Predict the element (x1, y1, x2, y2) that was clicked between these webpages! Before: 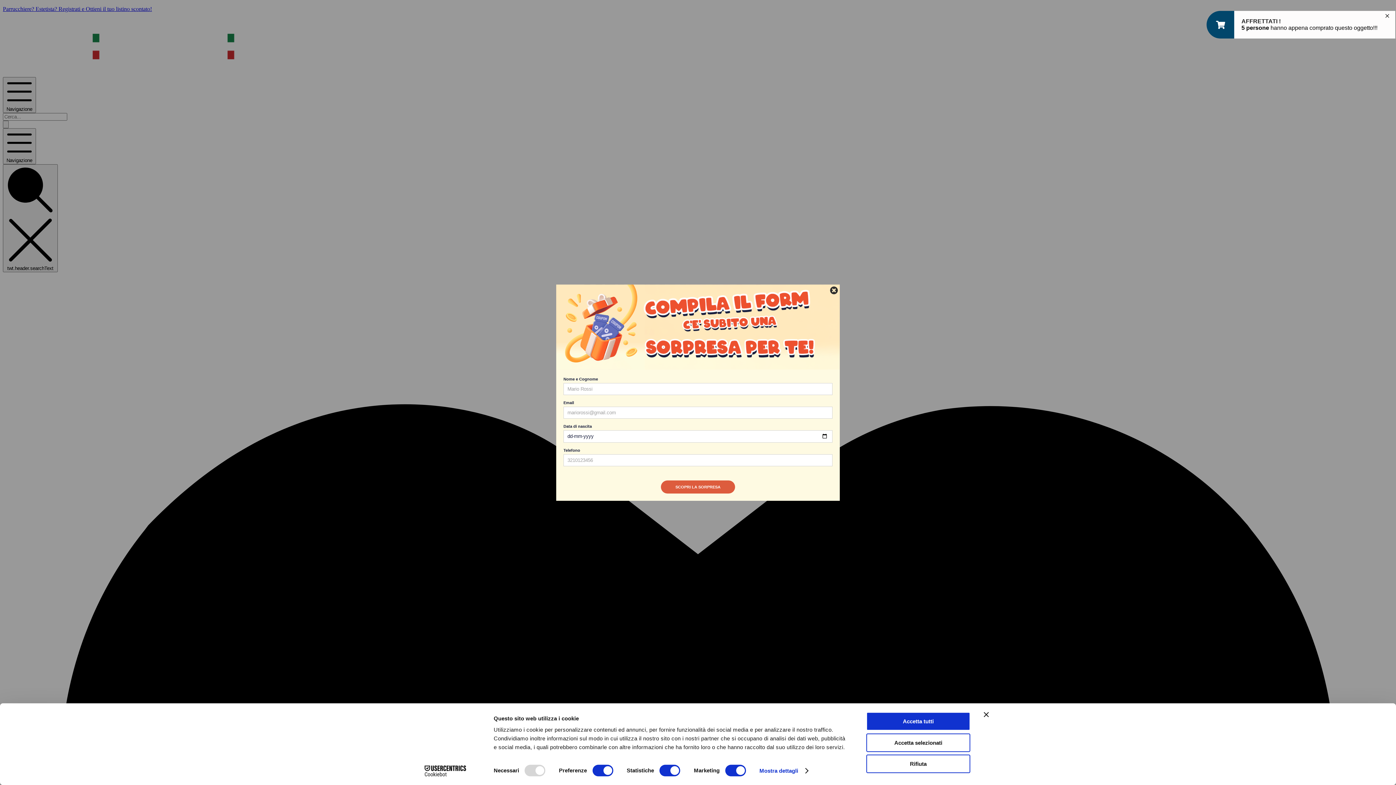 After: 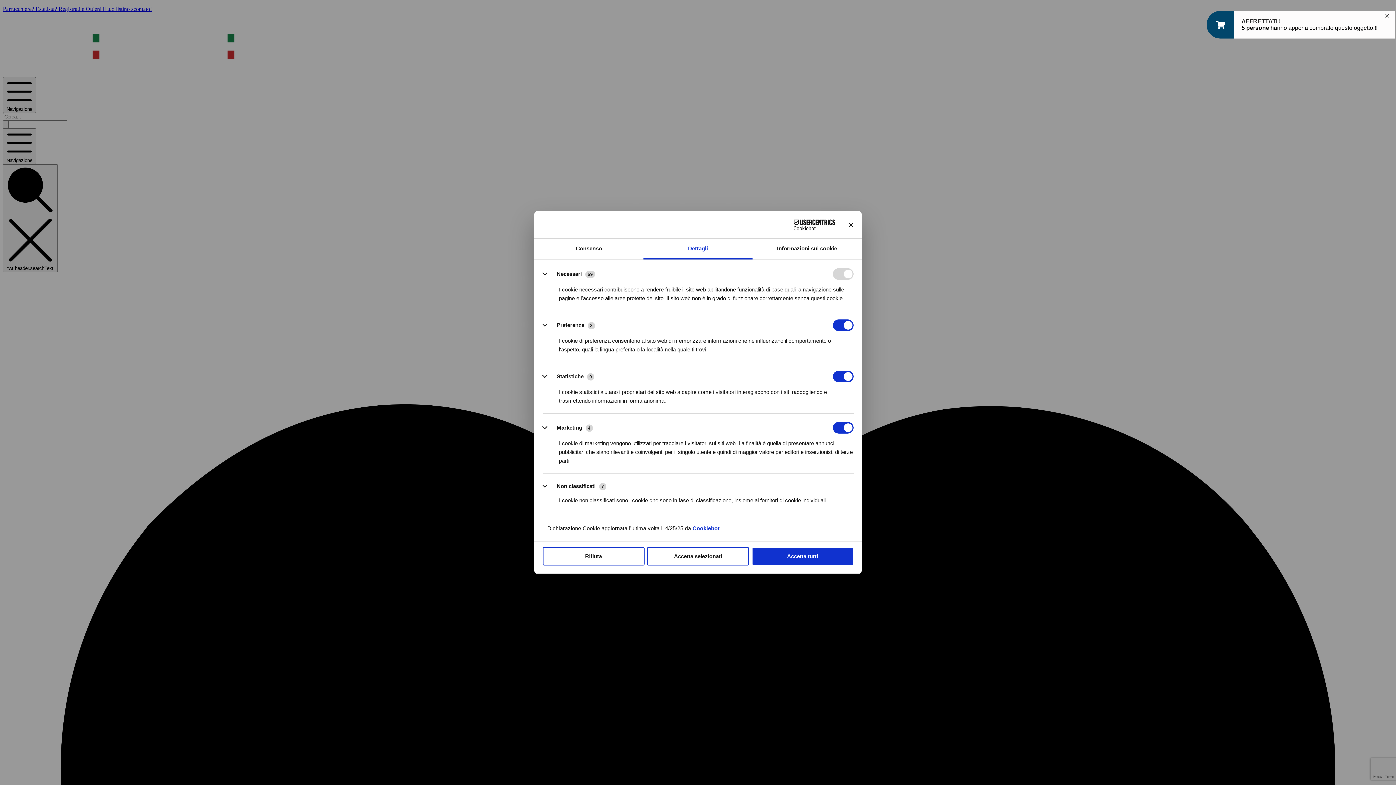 Action: bbox: (759, 765, 807, 776) label: Mostra dettagli